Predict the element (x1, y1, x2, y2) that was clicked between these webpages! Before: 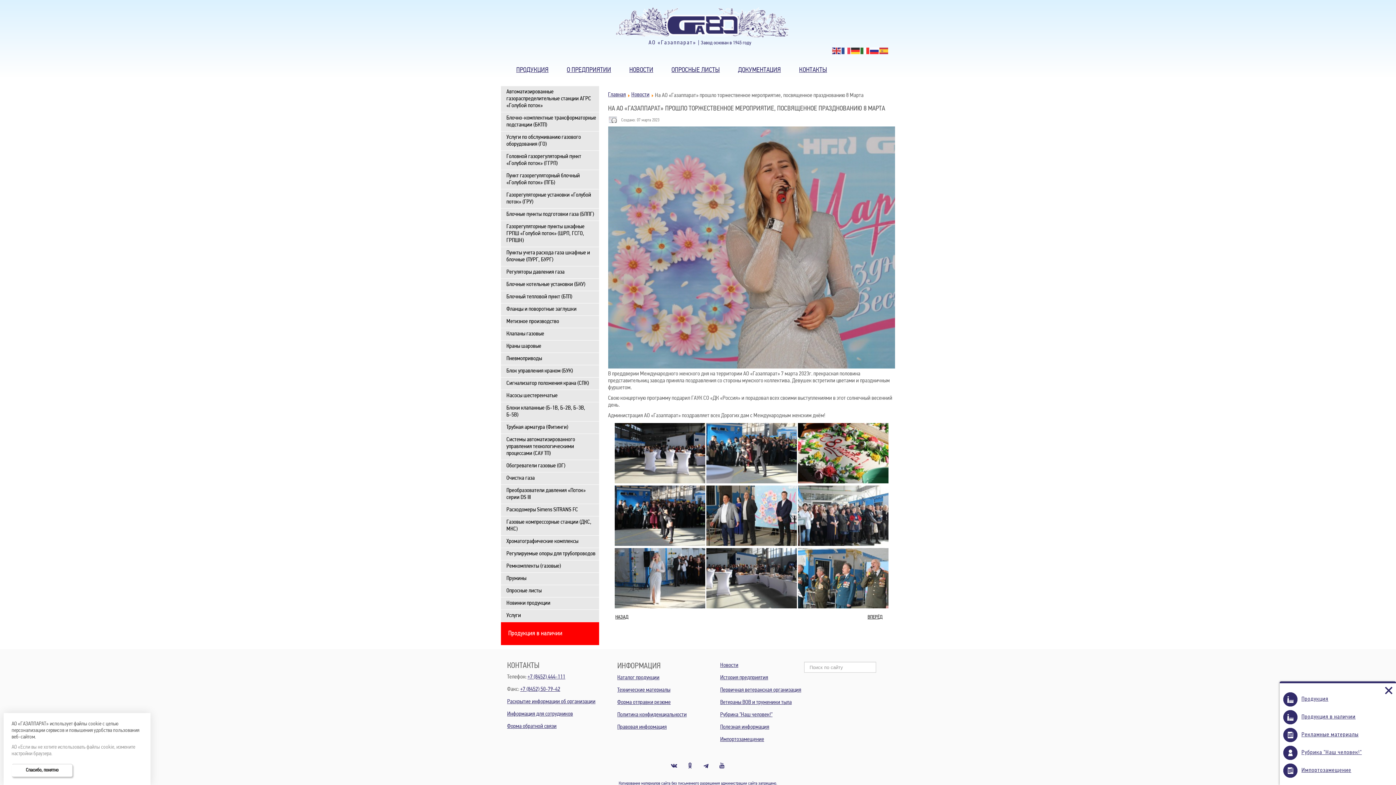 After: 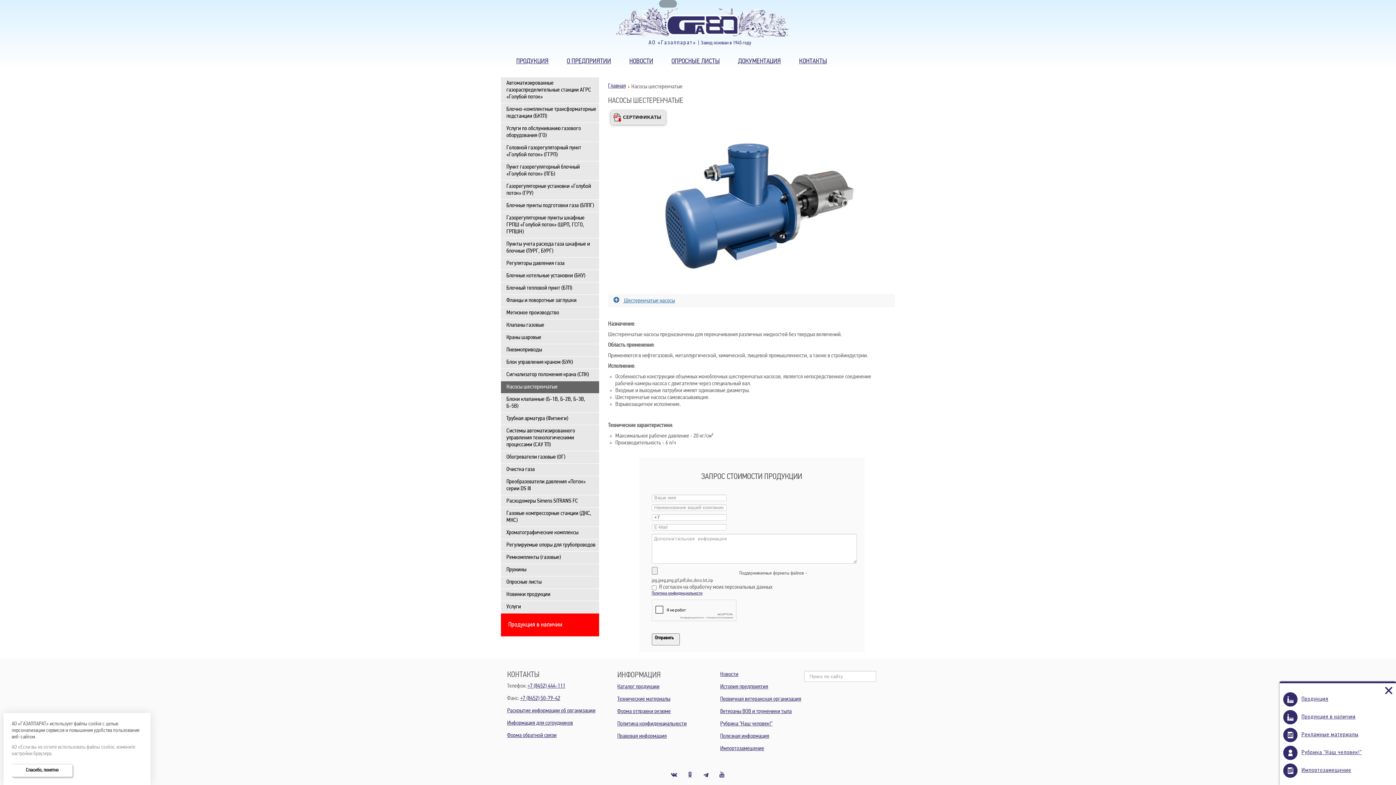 Action: label: Насосы шестеренчатые bbox: (501, 390, 599, 402)